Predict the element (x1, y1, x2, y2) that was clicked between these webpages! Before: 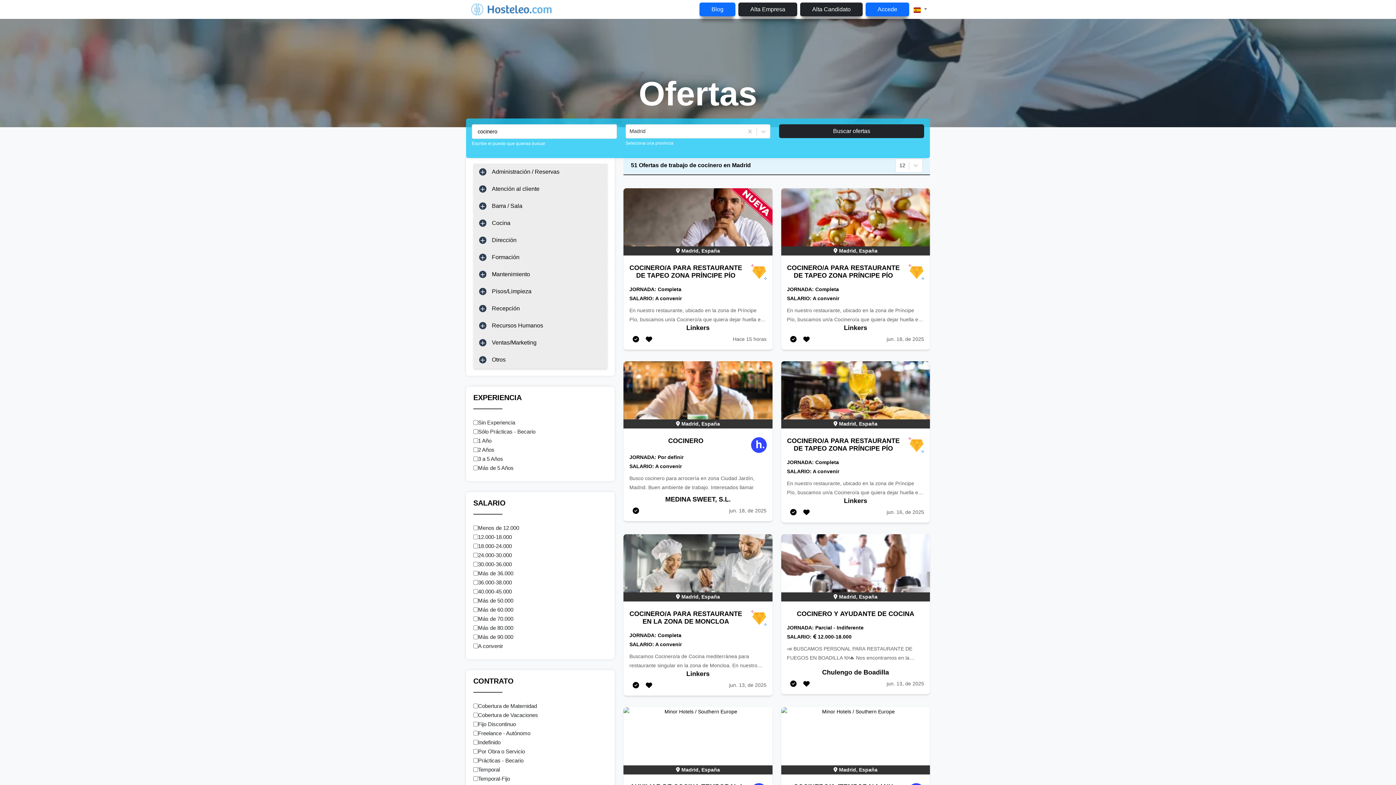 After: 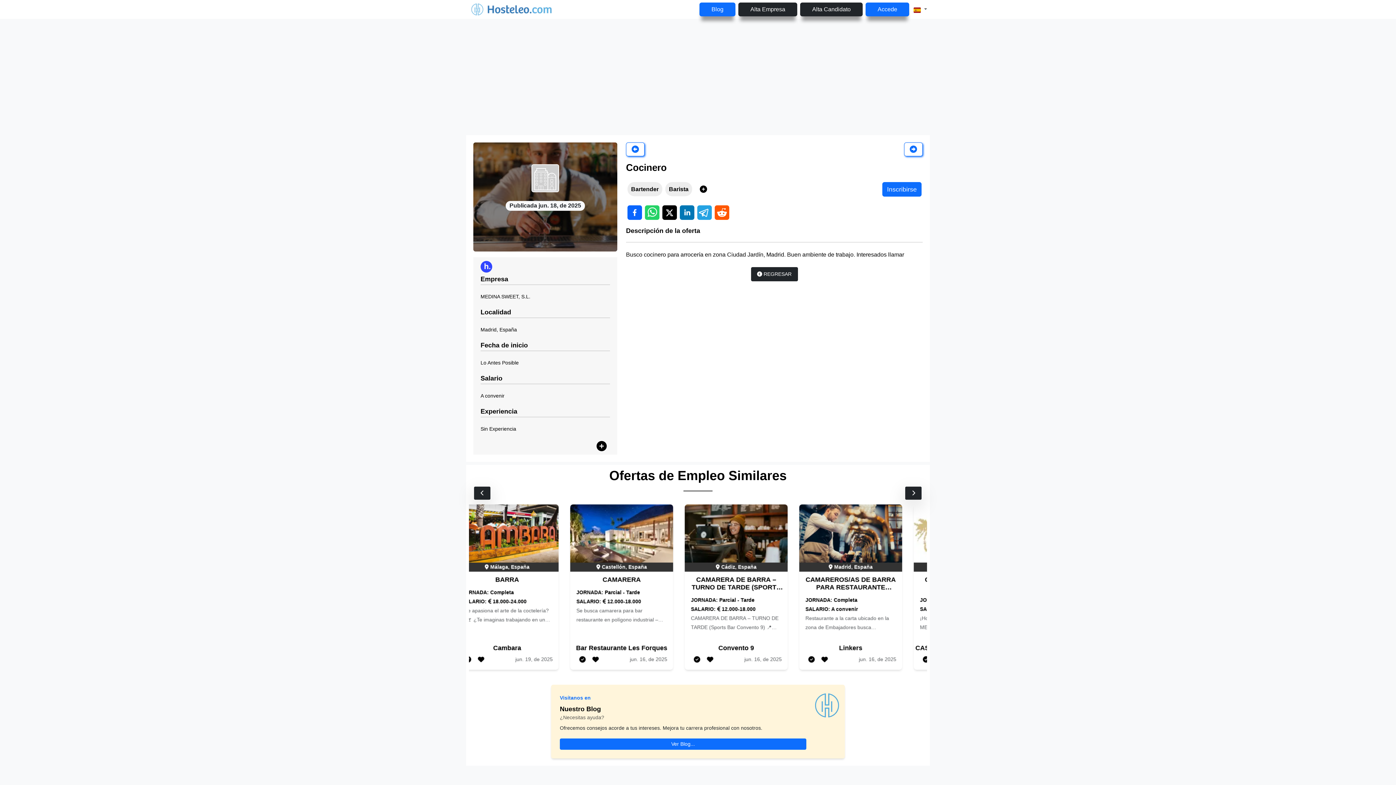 Action: label:  Madrid, España
COCINERO
JORNADA: Por definir
SALARIO: A convenir

Busco cocinero para arrocería en zona Ciudad Jardín, Madrid. Buen ambiente de trabajo. Interesados llamar bbox: (623, 361, 772, 496)